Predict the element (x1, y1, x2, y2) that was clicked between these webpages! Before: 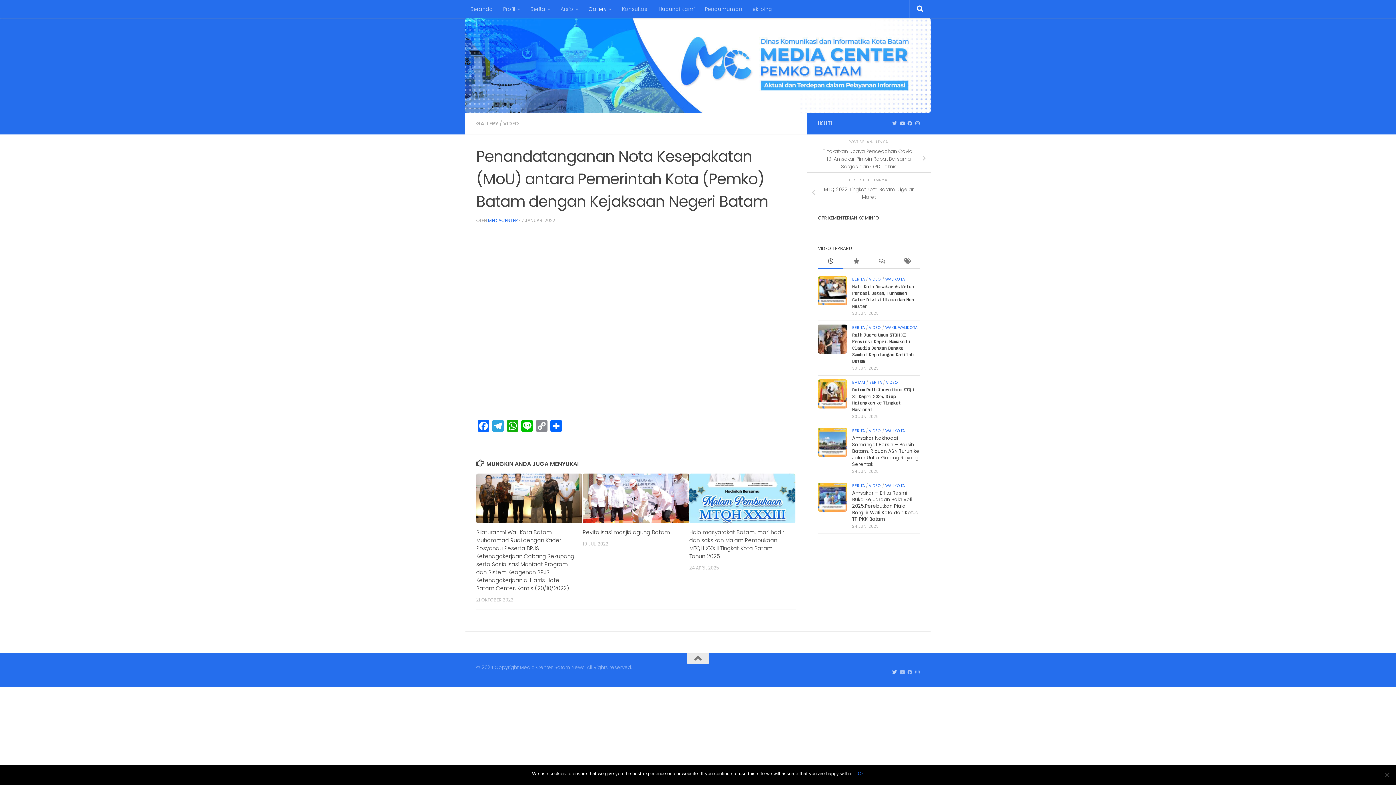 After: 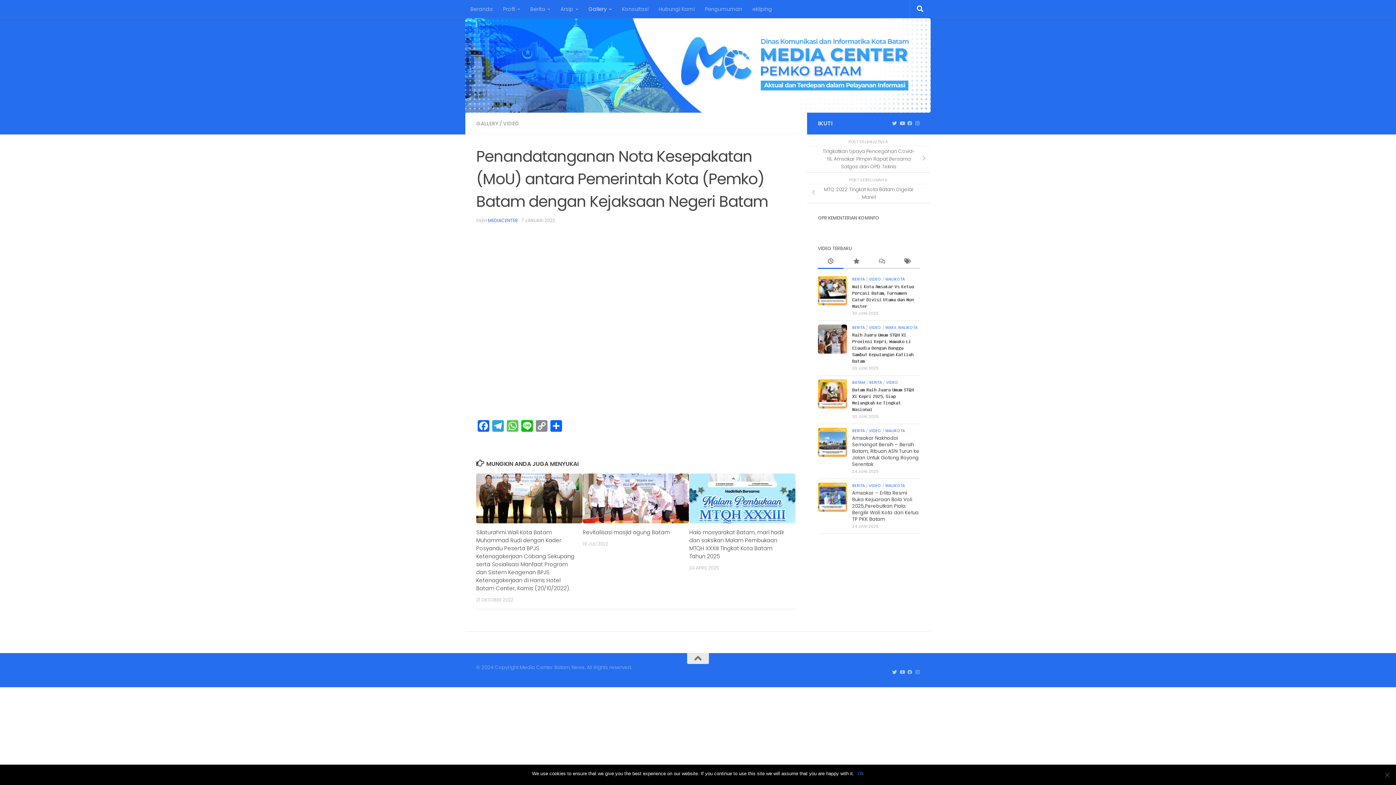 Action: bbox: (505, 420, 520, 433) label: WhatsApp